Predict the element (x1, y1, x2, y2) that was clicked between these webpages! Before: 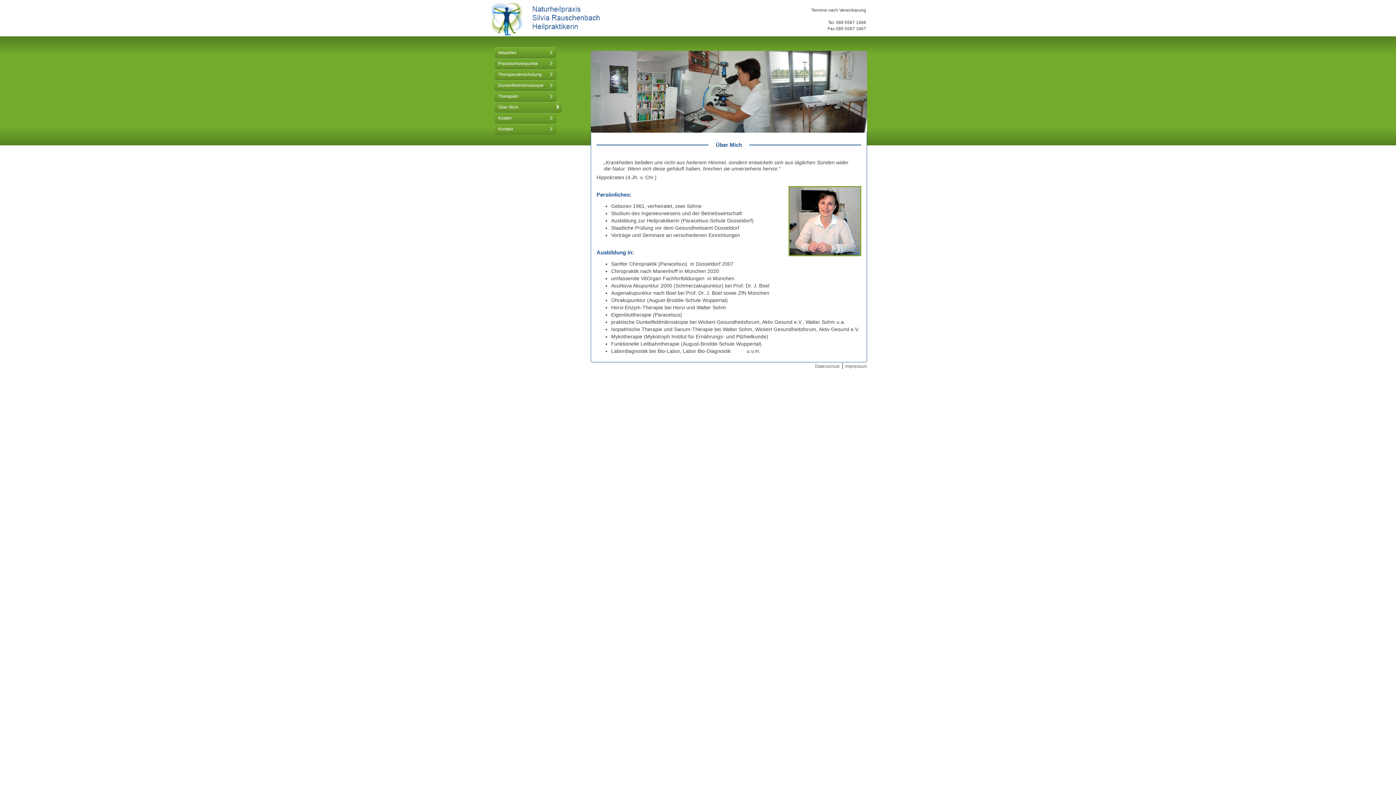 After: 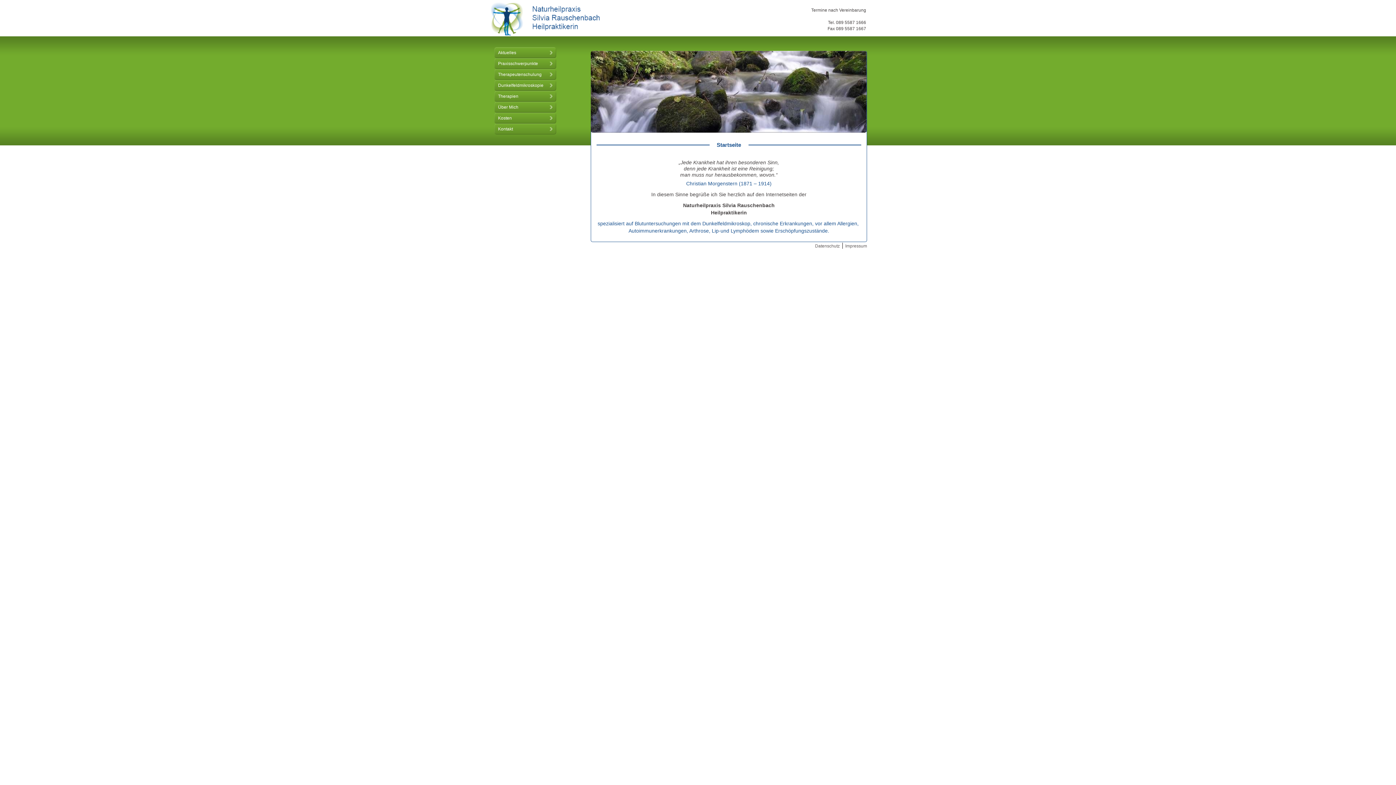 Action: bbox: (490, 1, 600, 36) label: Naturheilpraxis Silvia Rauschenbach